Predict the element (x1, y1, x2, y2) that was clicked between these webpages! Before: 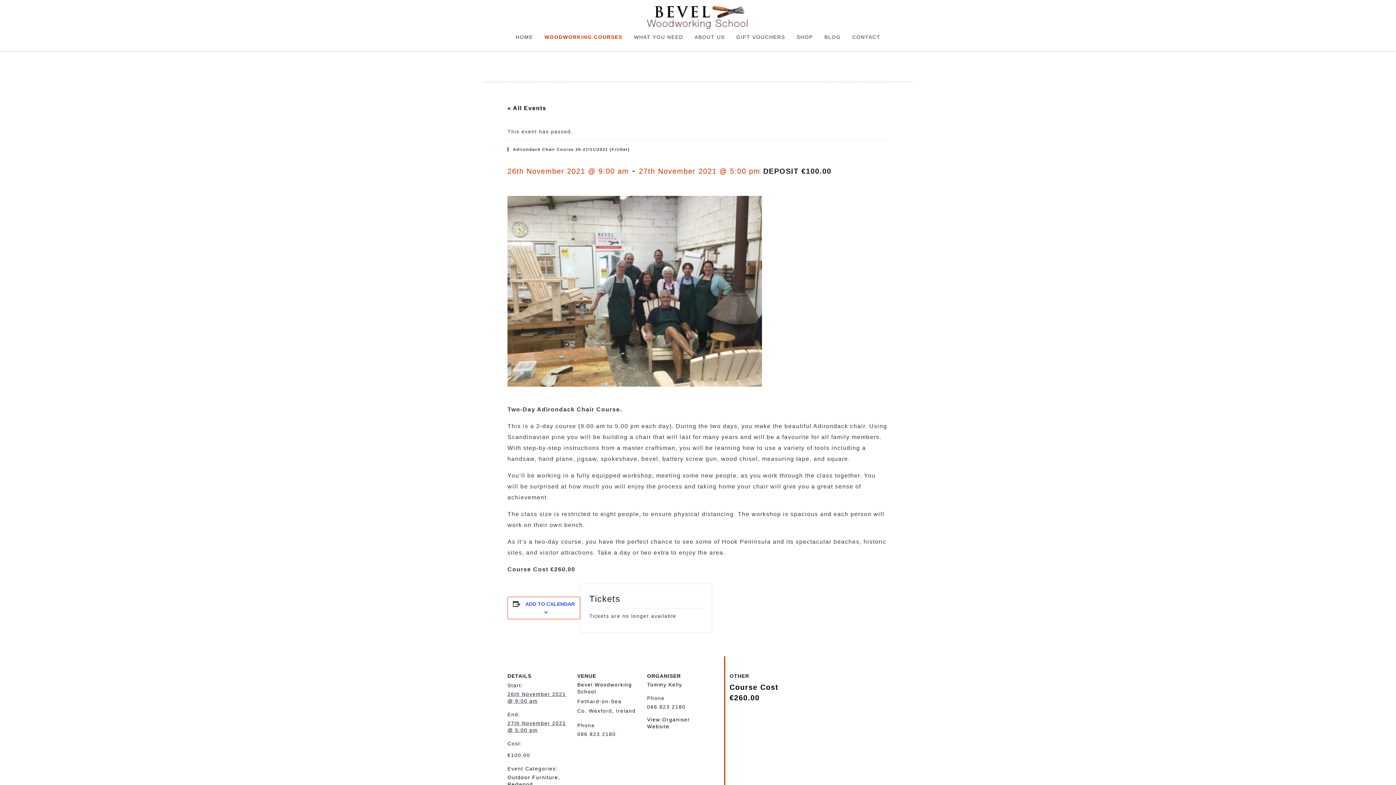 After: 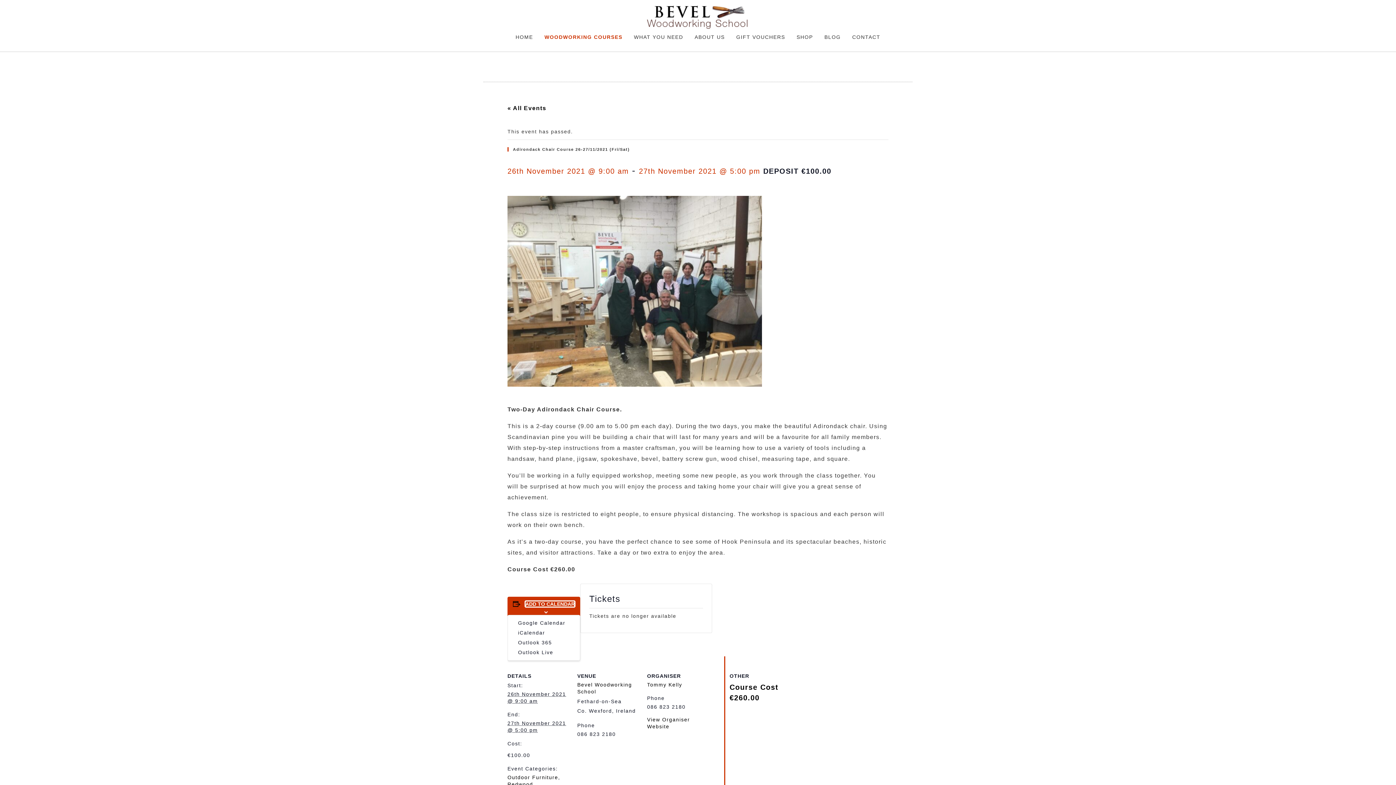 Action: bbox: (525, 601, 575, 607) label: View links to add events to your calendar